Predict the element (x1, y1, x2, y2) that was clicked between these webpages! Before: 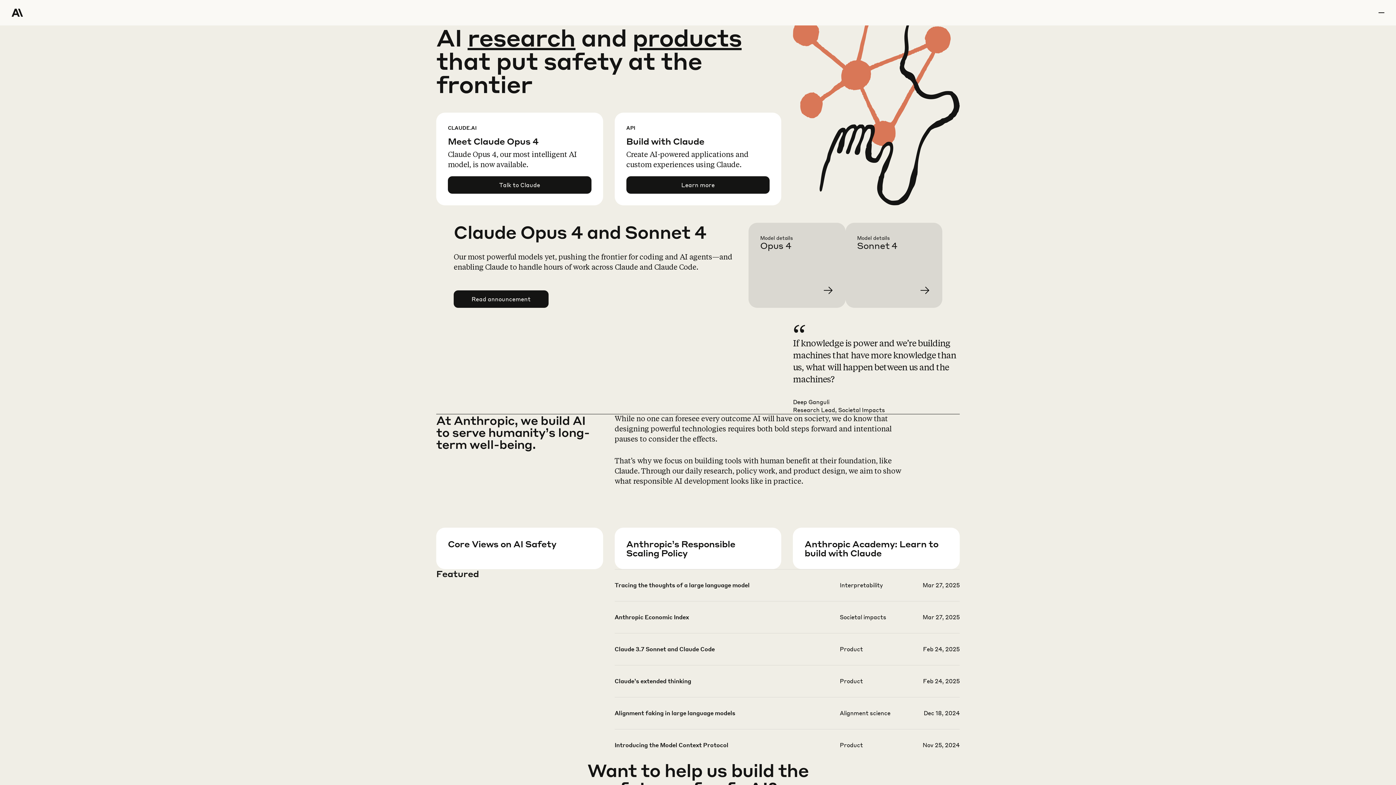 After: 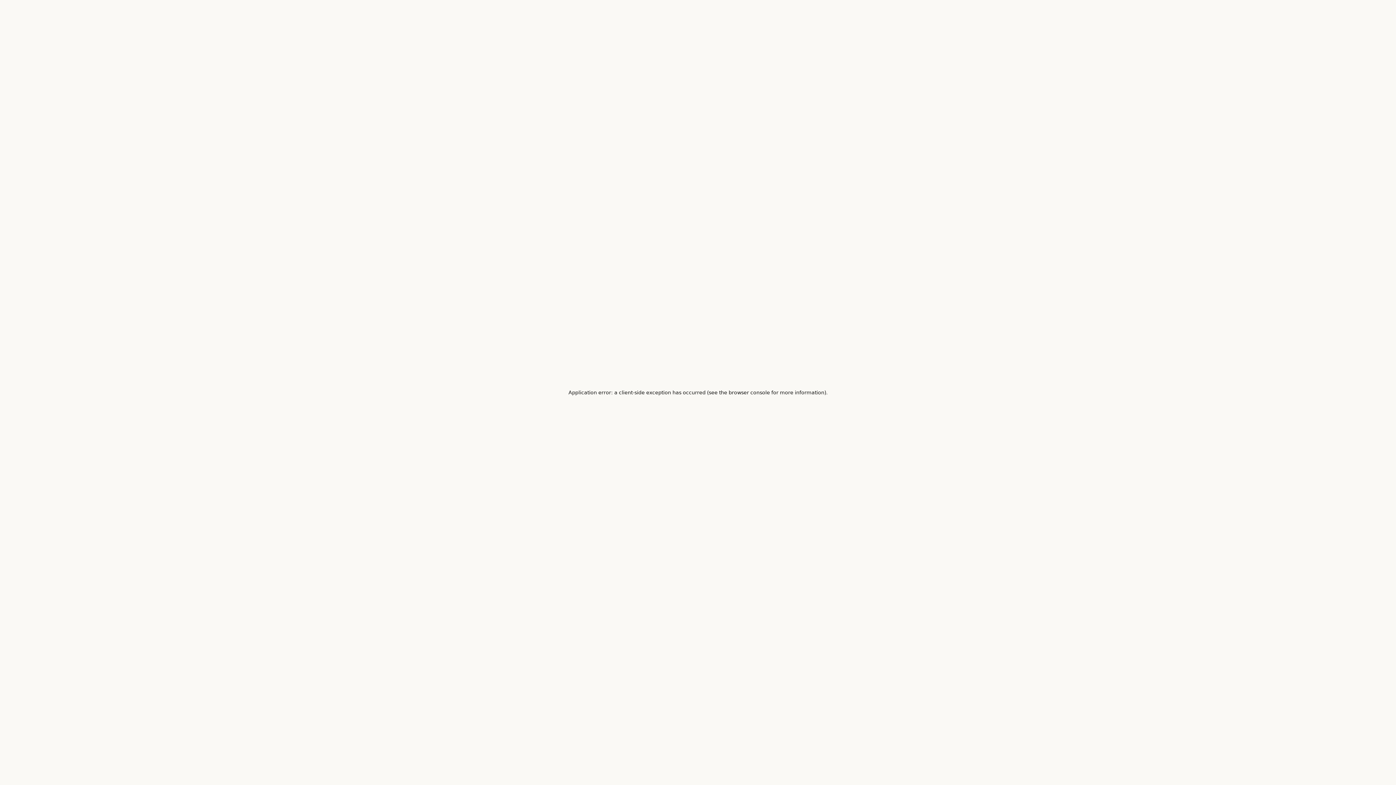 Action: bbox: (614, 613, 959, 644)